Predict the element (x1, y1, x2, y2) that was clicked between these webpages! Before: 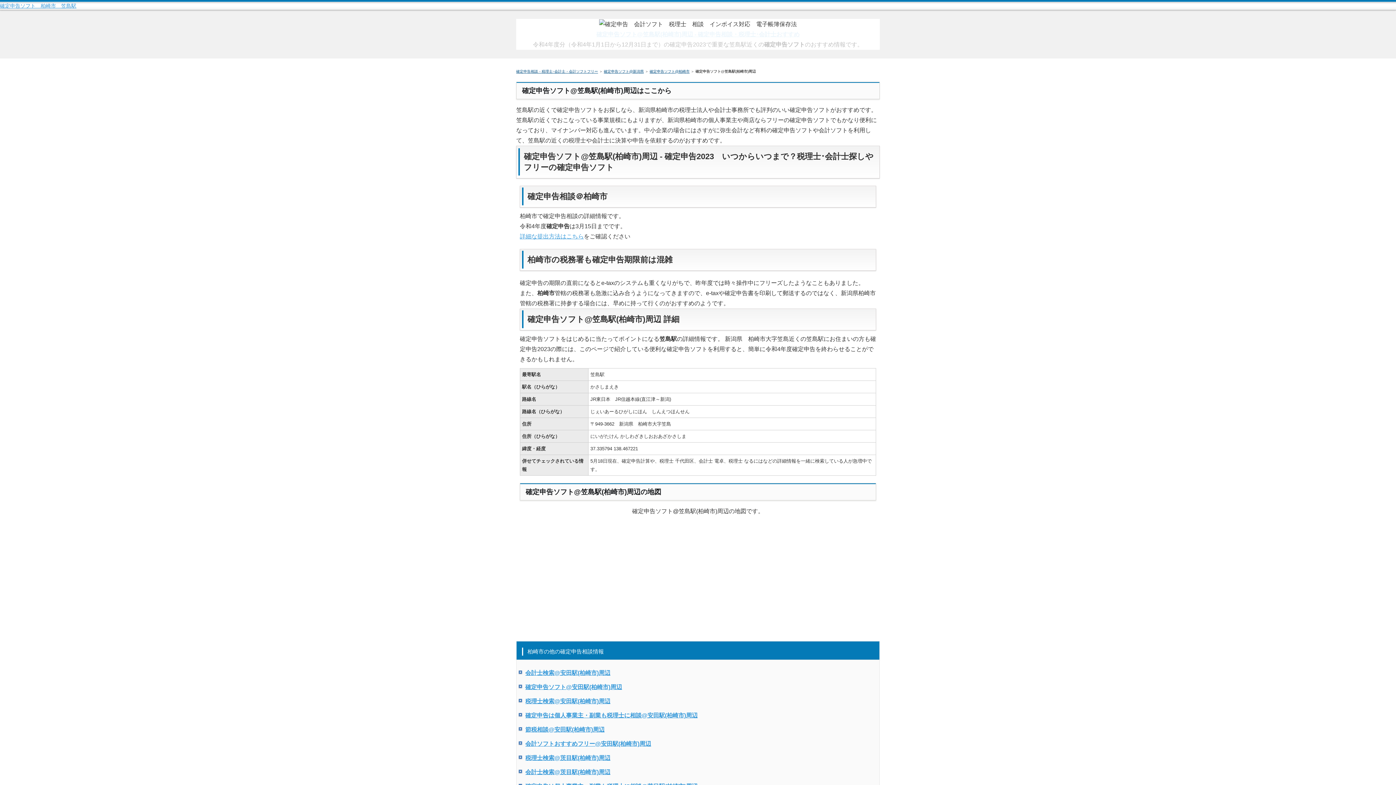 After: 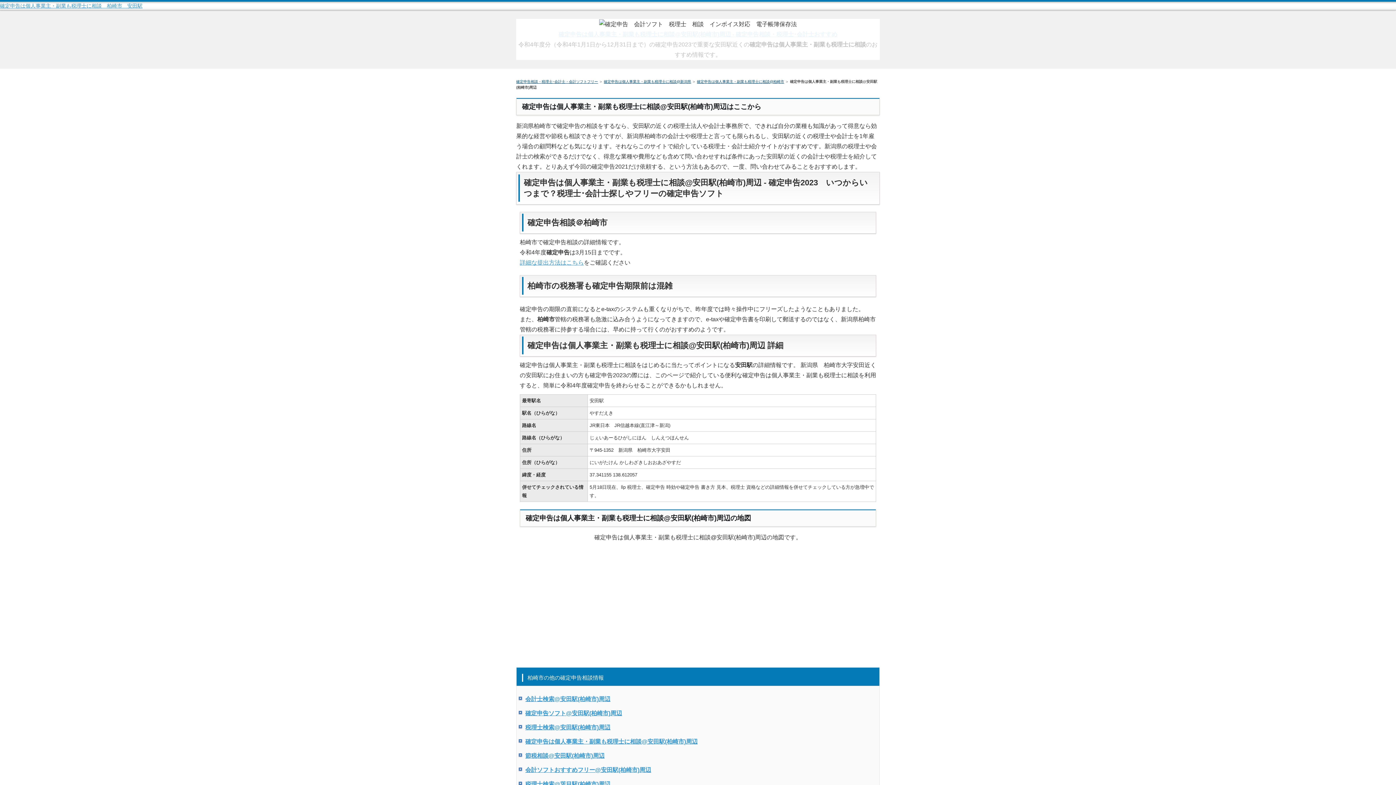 Action: label: 確定申告は個人事業主・副業も税理士に相談@安田駅(柏崎市)周辺 bbox: (525, 712, 697, 718)